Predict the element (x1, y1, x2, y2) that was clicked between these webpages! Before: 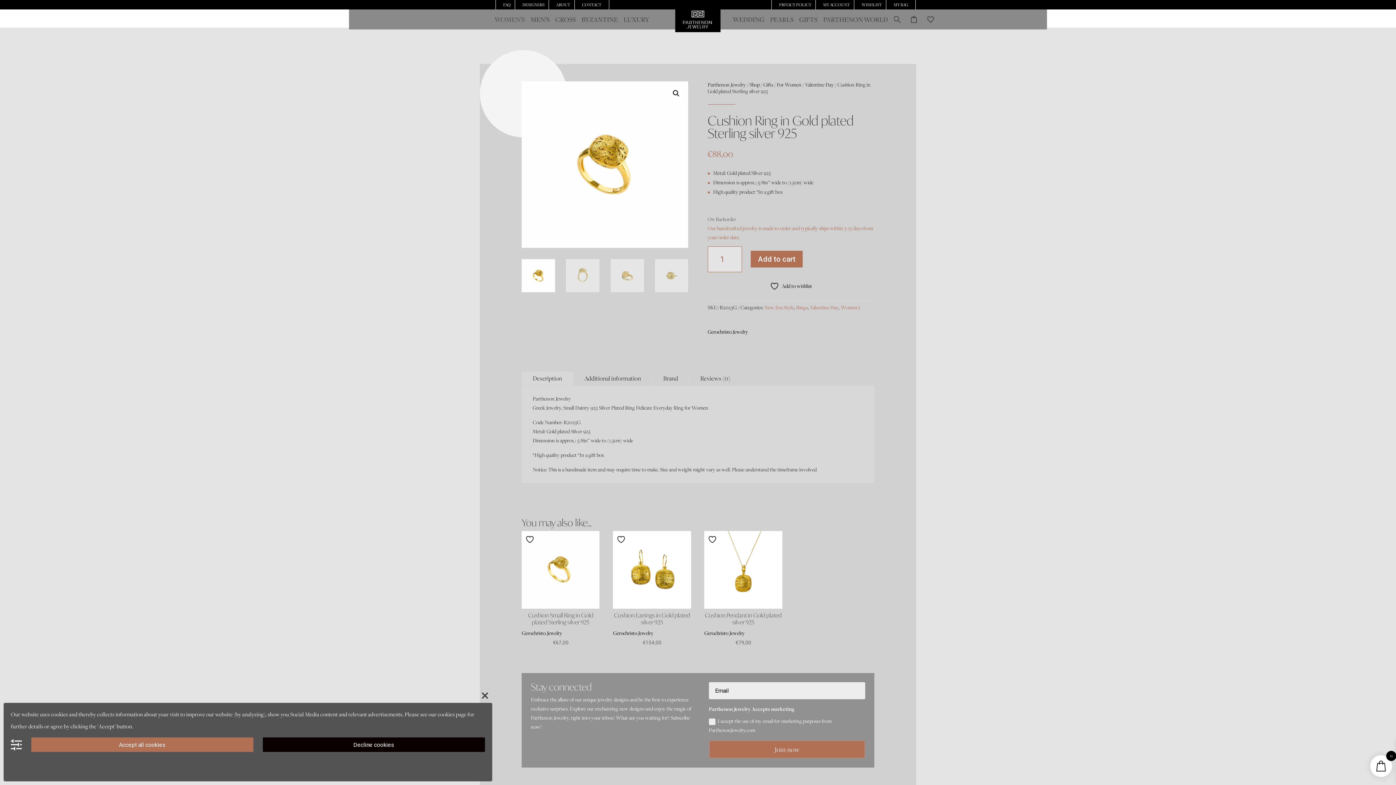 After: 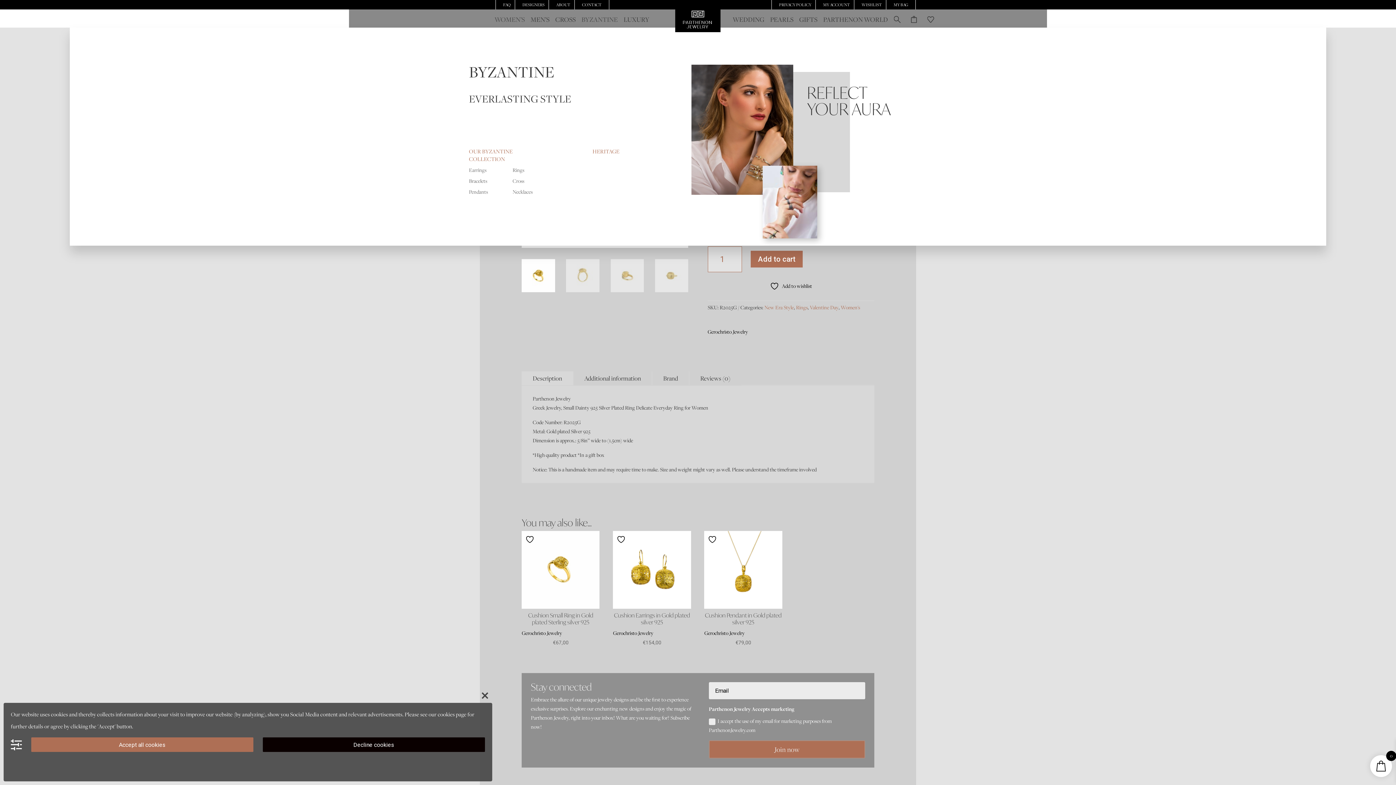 Action: bbox: (581, 14, 618, 24) label: BYZANTINE